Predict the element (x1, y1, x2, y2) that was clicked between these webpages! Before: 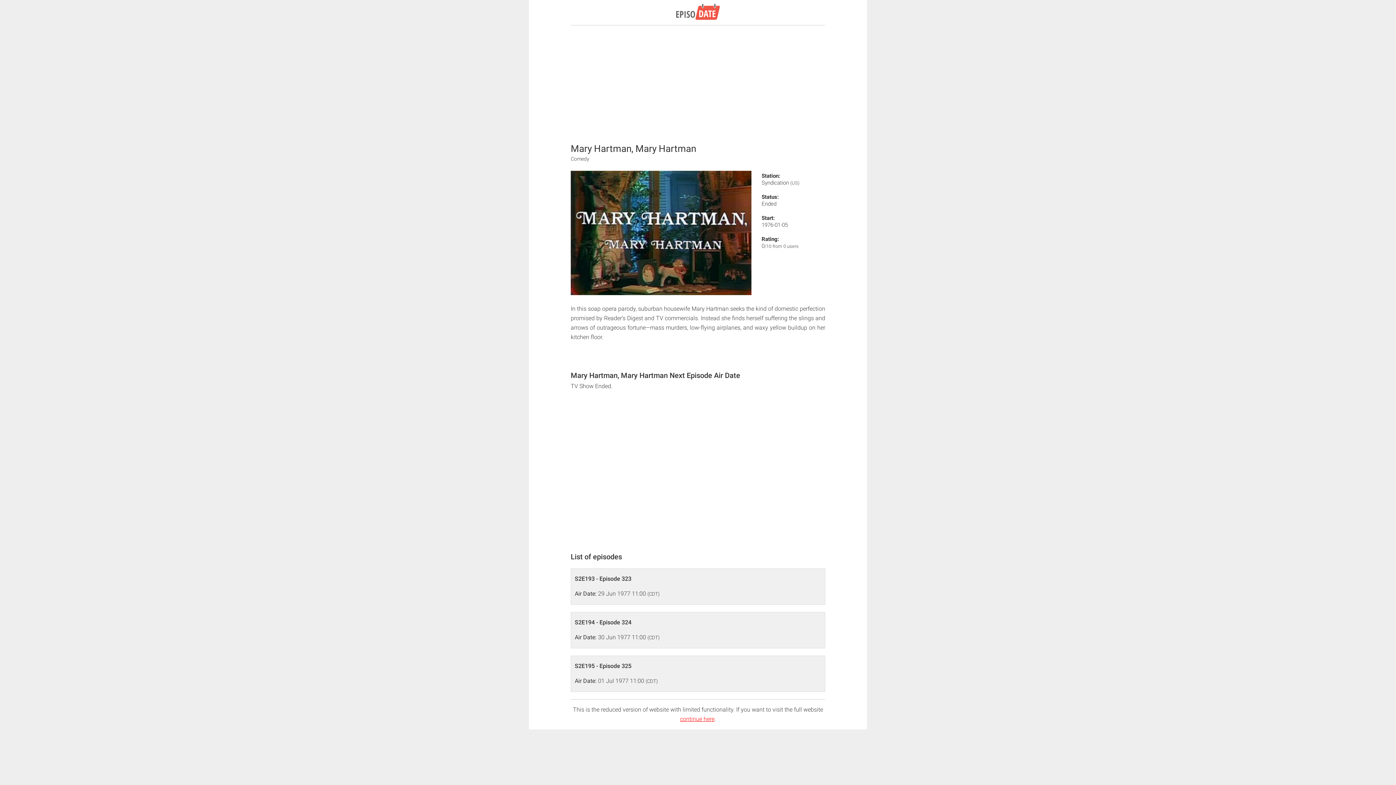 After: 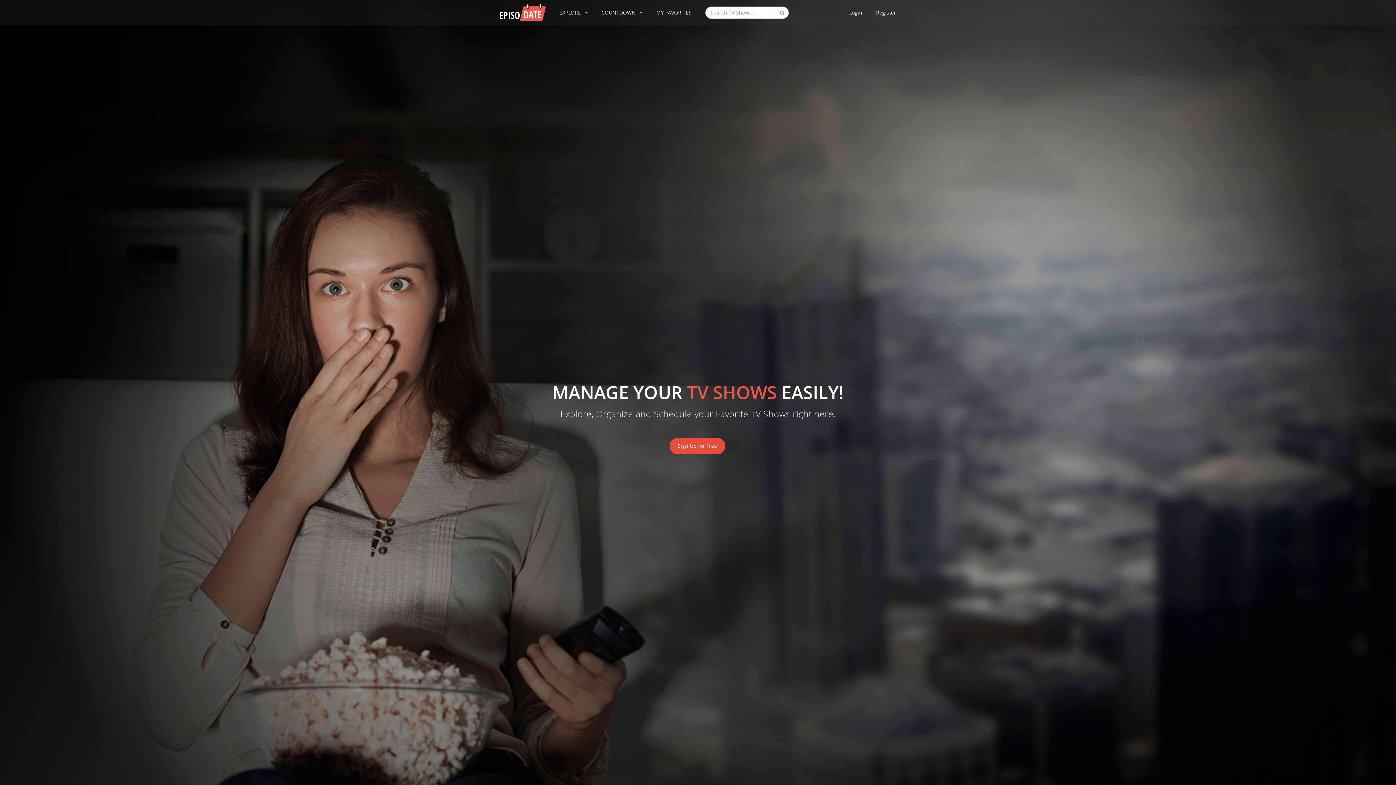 Action: bbox: (676, 1, 720, 23)